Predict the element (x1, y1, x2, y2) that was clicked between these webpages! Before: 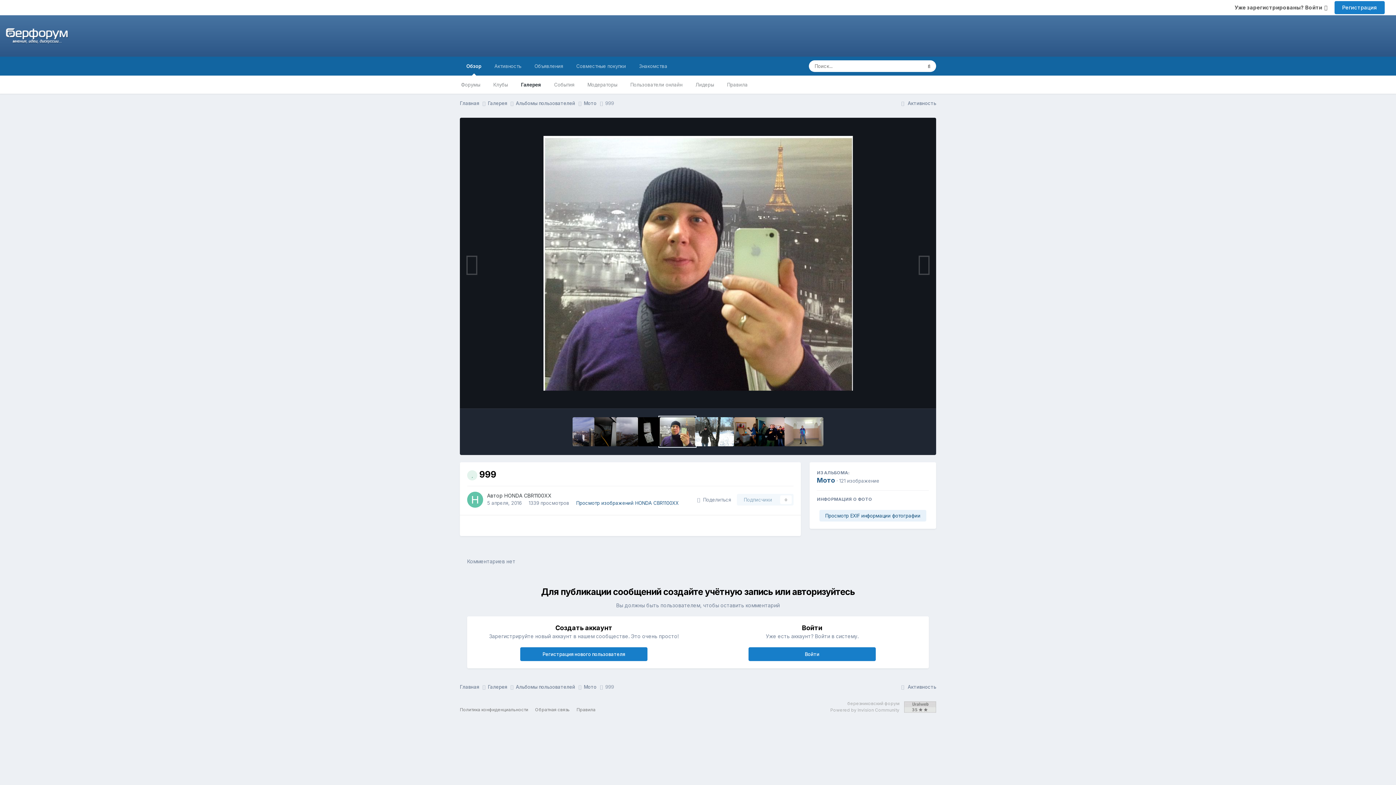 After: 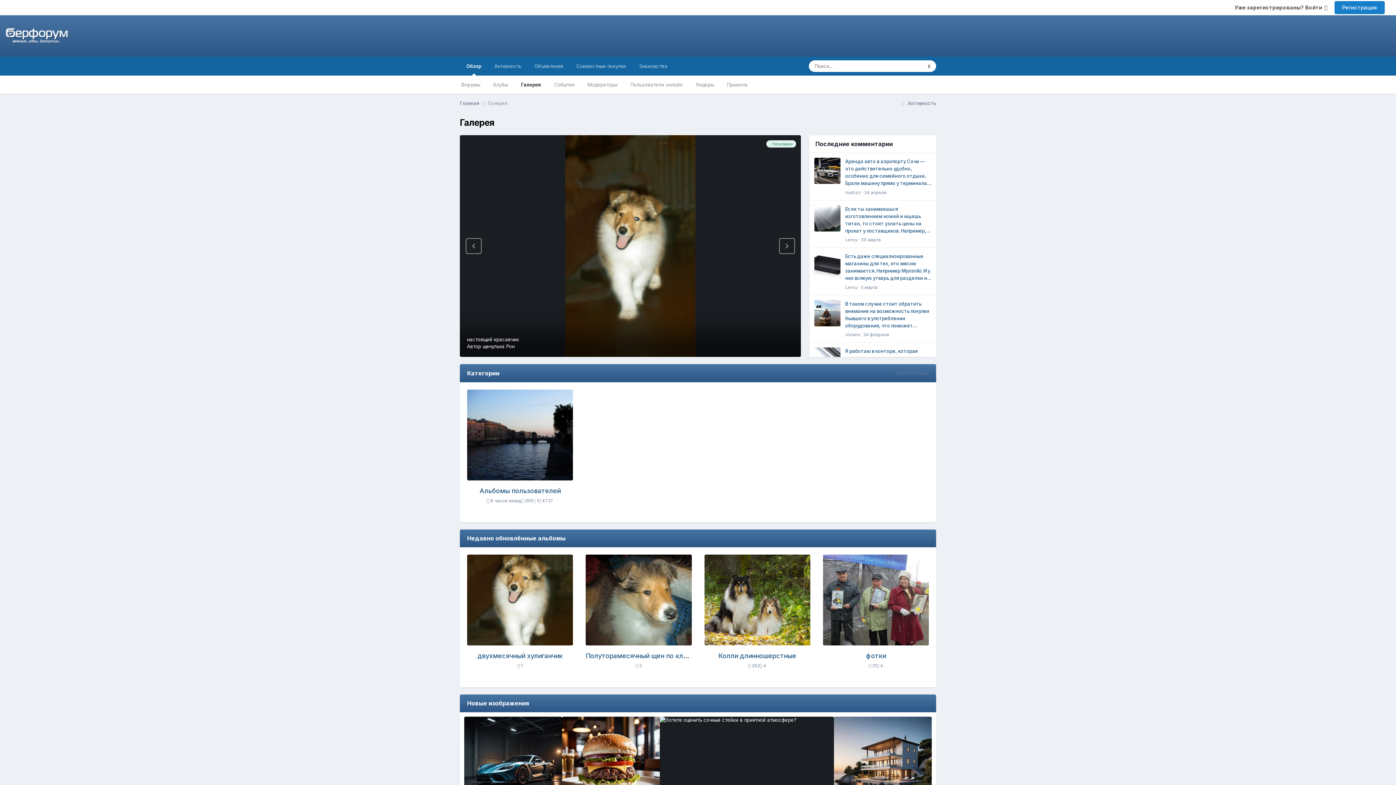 Action: bbox: (514, 75, 547, 93) label: Галерея